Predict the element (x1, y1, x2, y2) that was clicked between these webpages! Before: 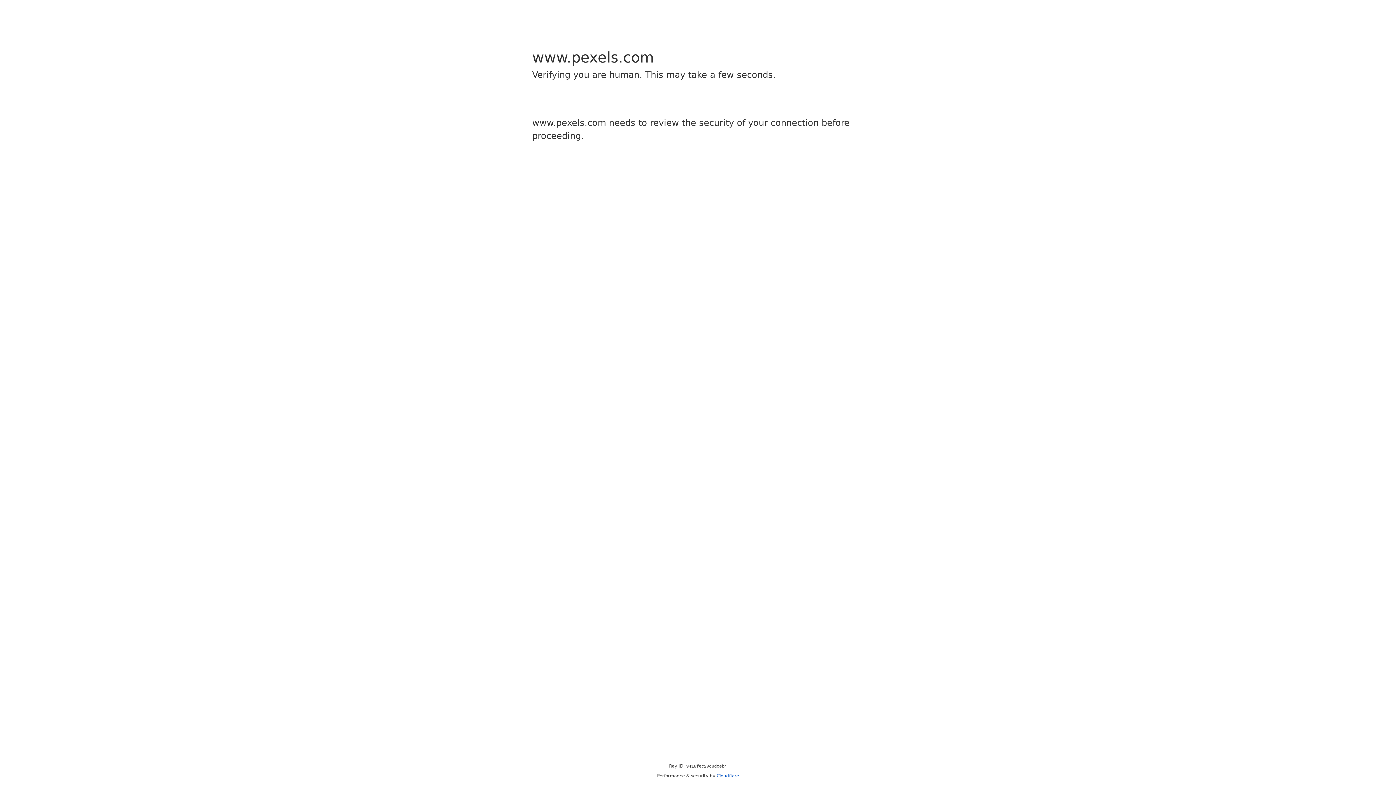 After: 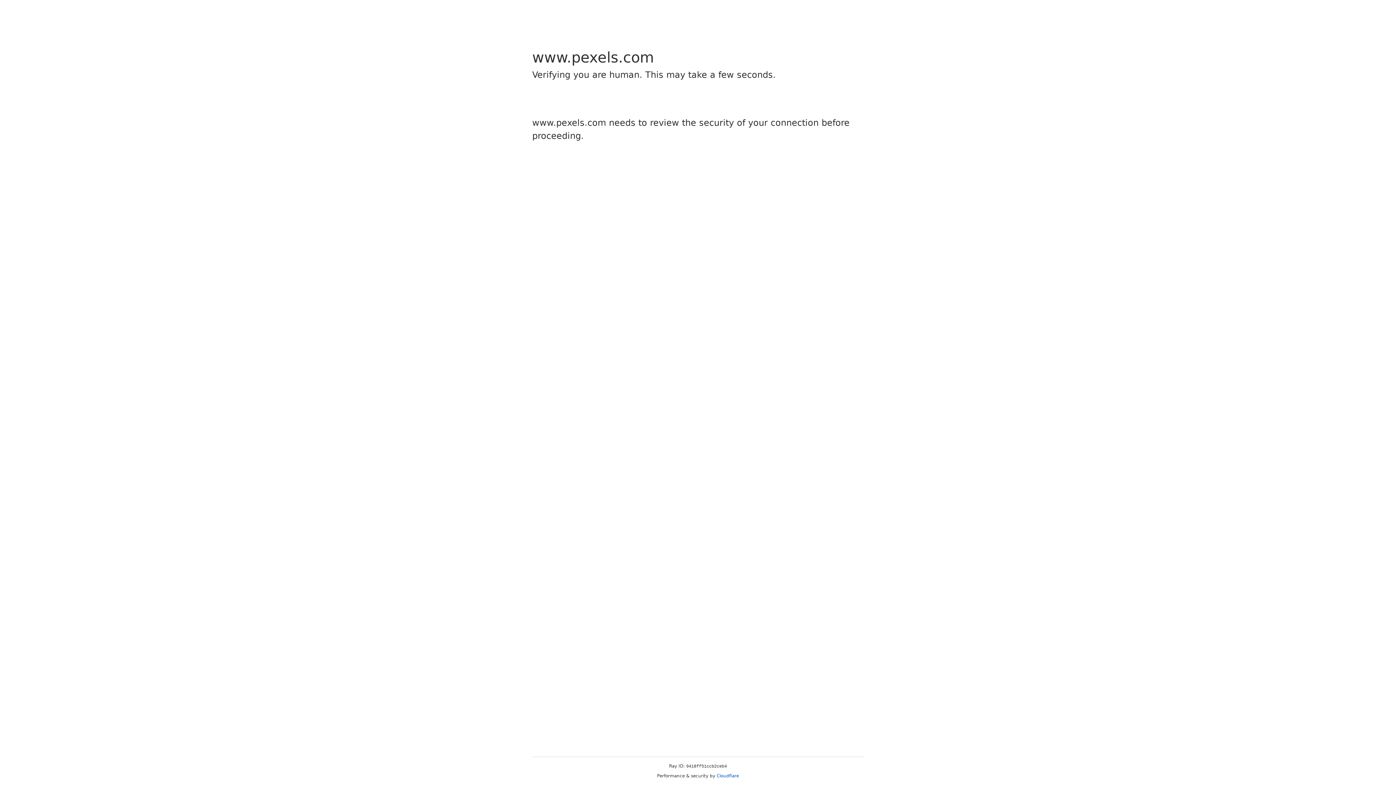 Action: label: Cloudflare bbox: (716, 773, 739, 778)